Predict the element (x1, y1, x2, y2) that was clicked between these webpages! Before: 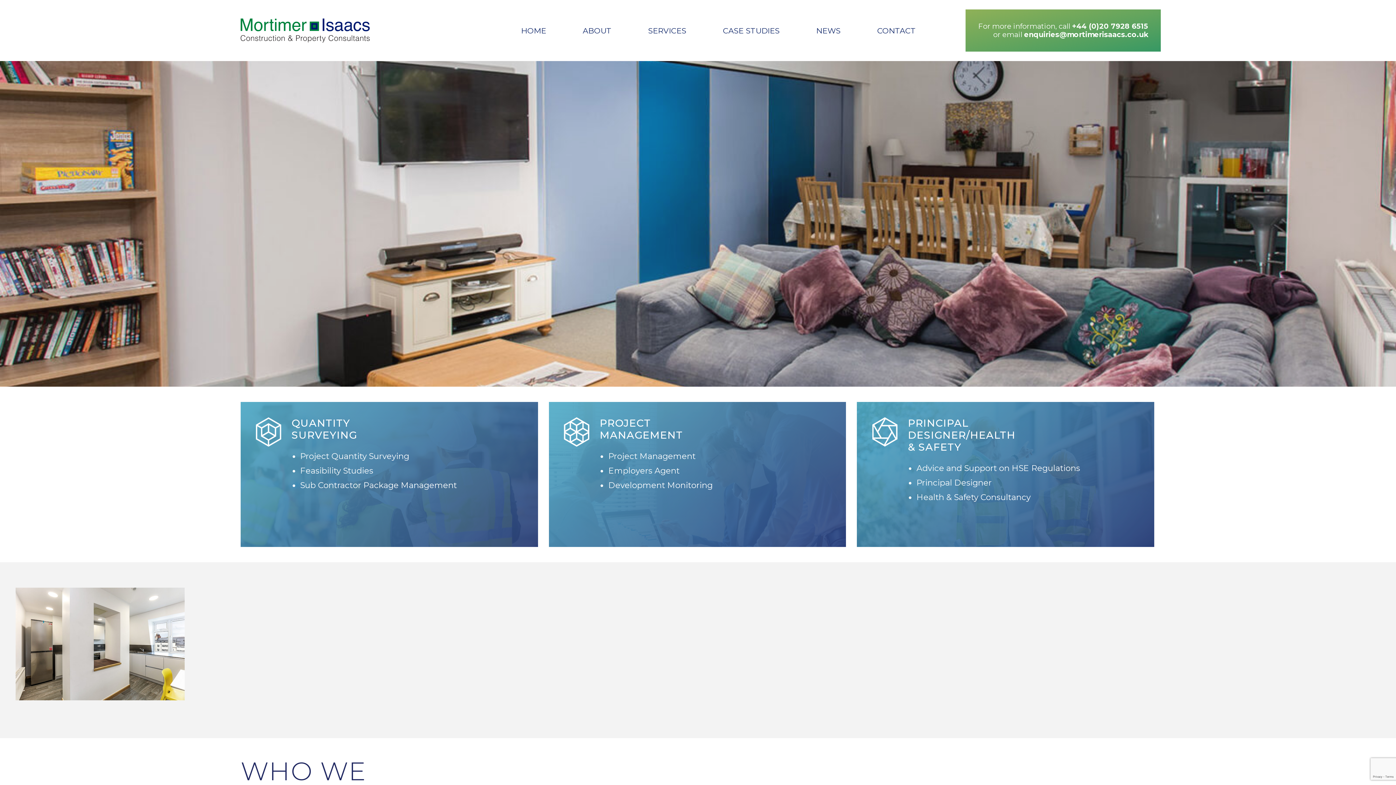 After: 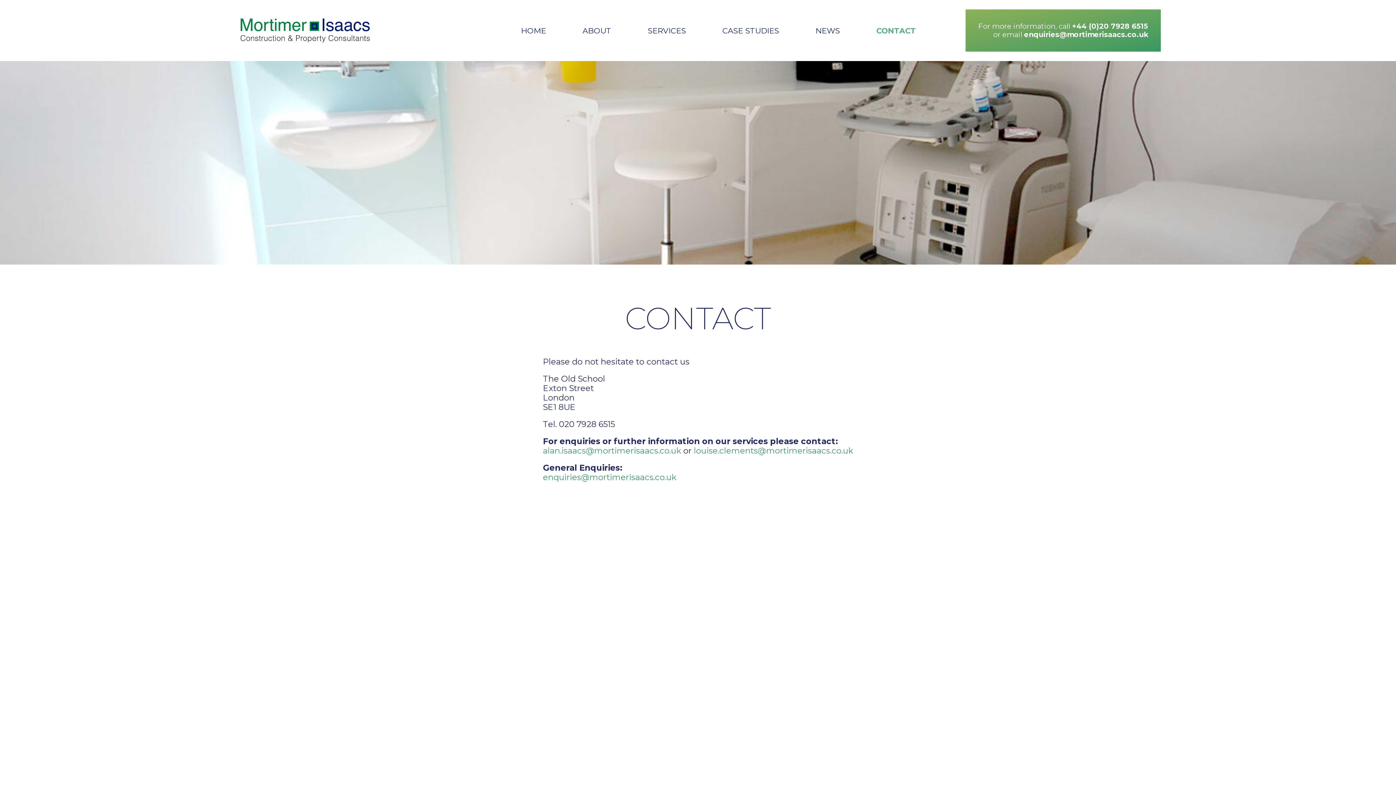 Action: bbox: (874, 23, 918, 37) label: CONTACT